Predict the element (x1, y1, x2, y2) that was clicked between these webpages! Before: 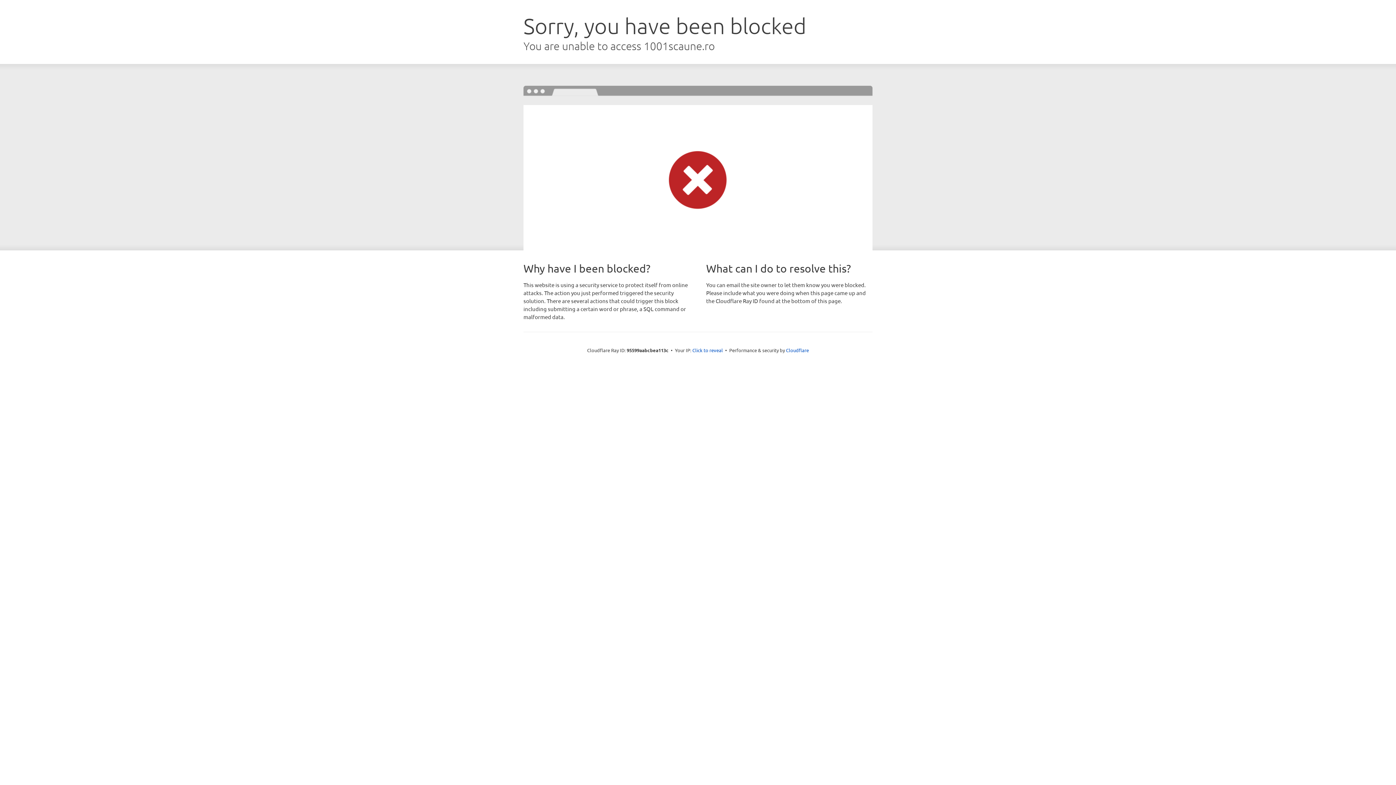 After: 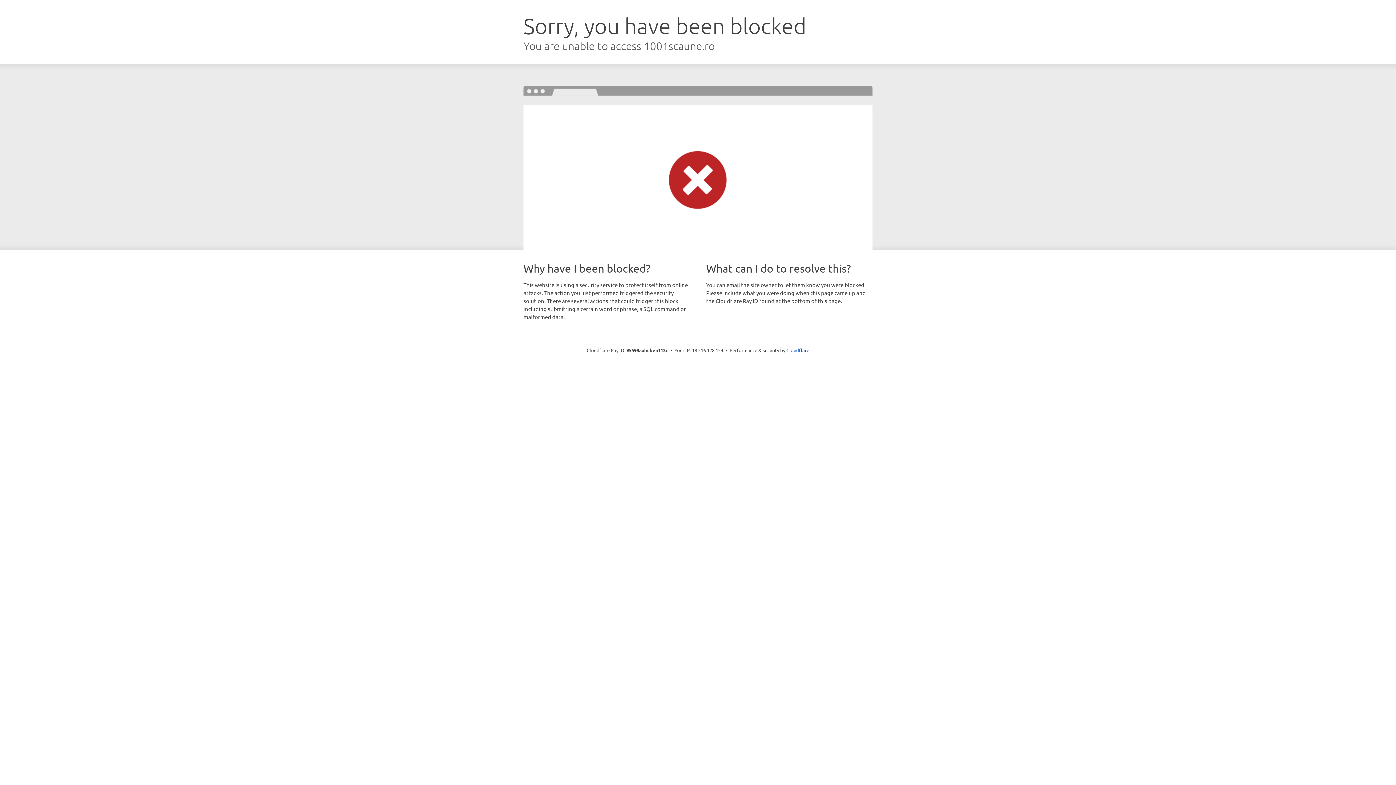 Action: label: Click to reveal bbox: (692, 346, 723, 353)